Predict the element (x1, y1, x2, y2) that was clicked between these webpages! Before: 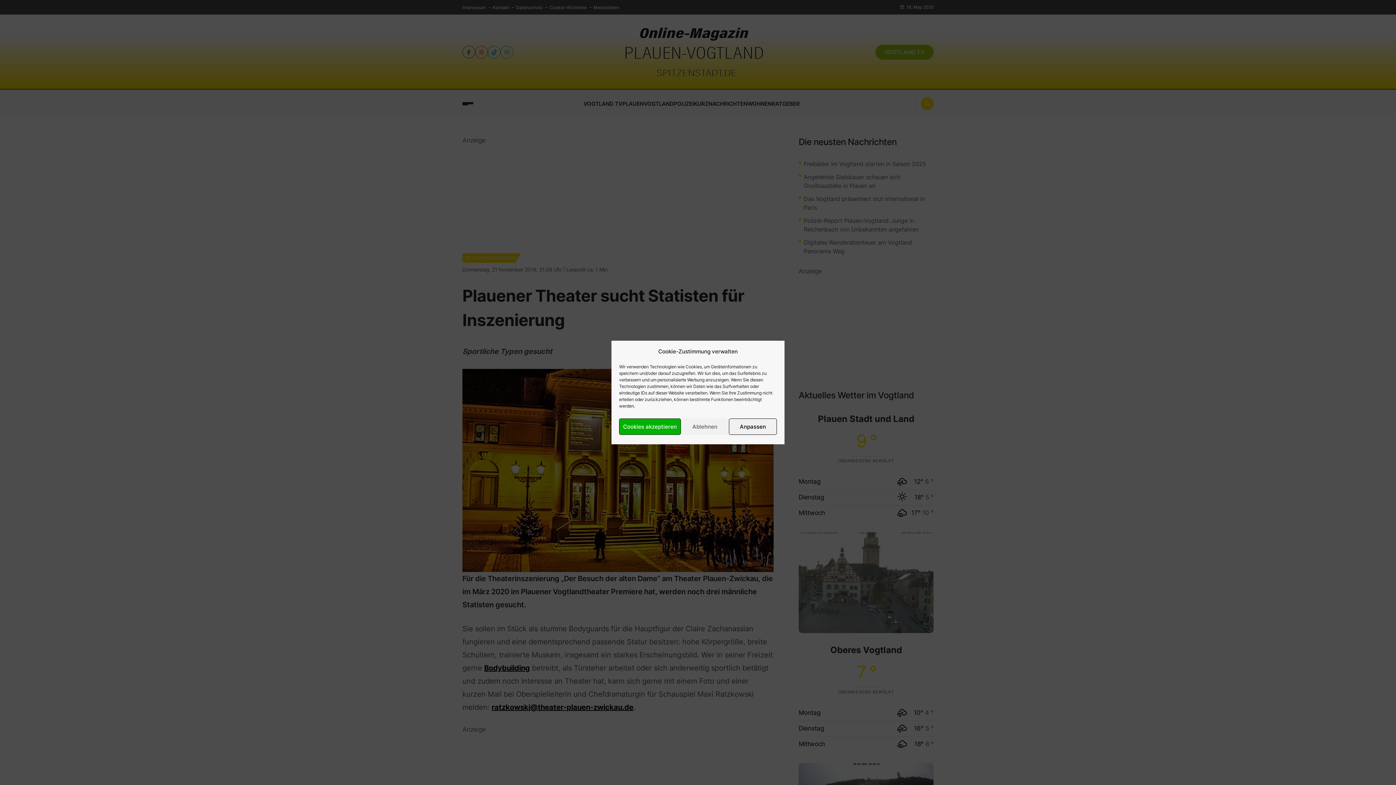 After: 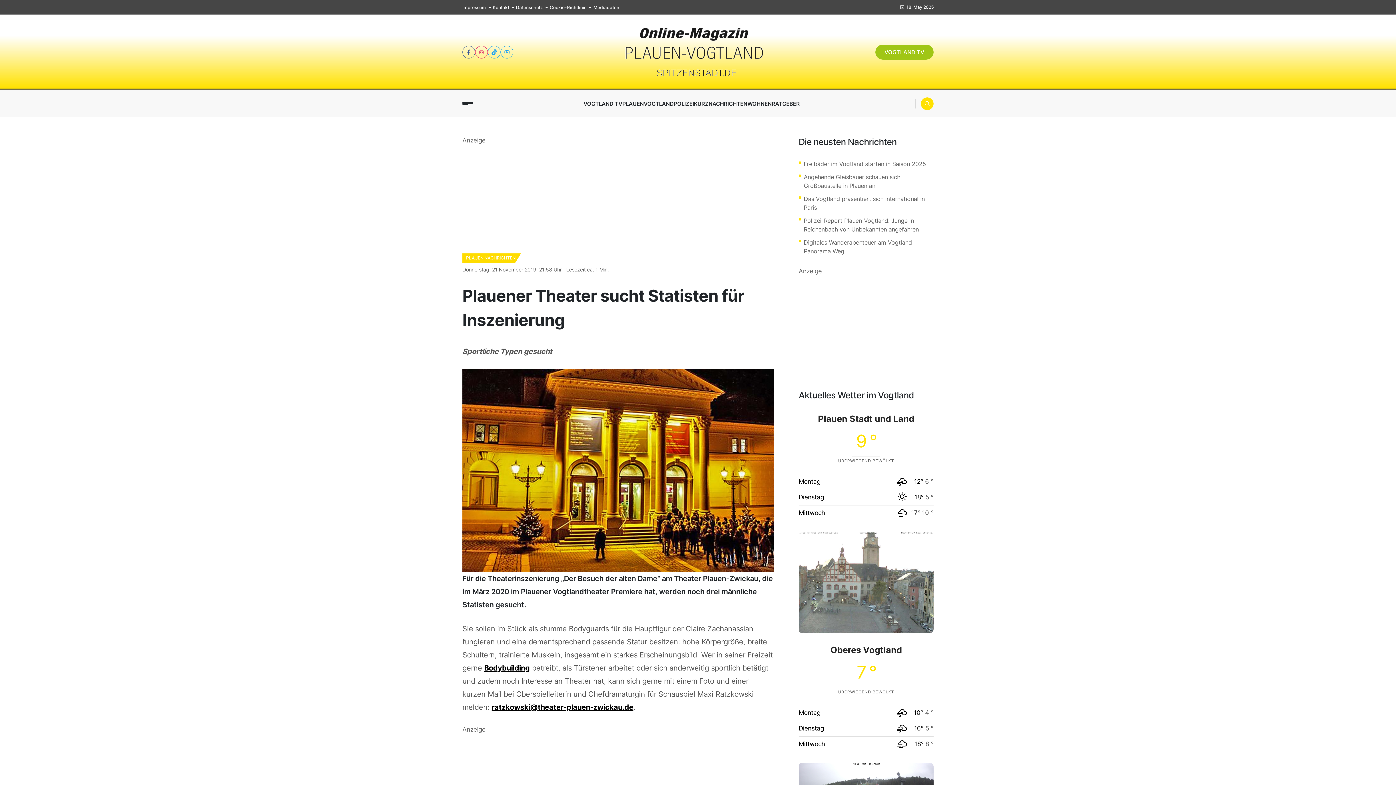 Action: label: Cookies akzeptieren bbox: (619, 418, 681, 435)